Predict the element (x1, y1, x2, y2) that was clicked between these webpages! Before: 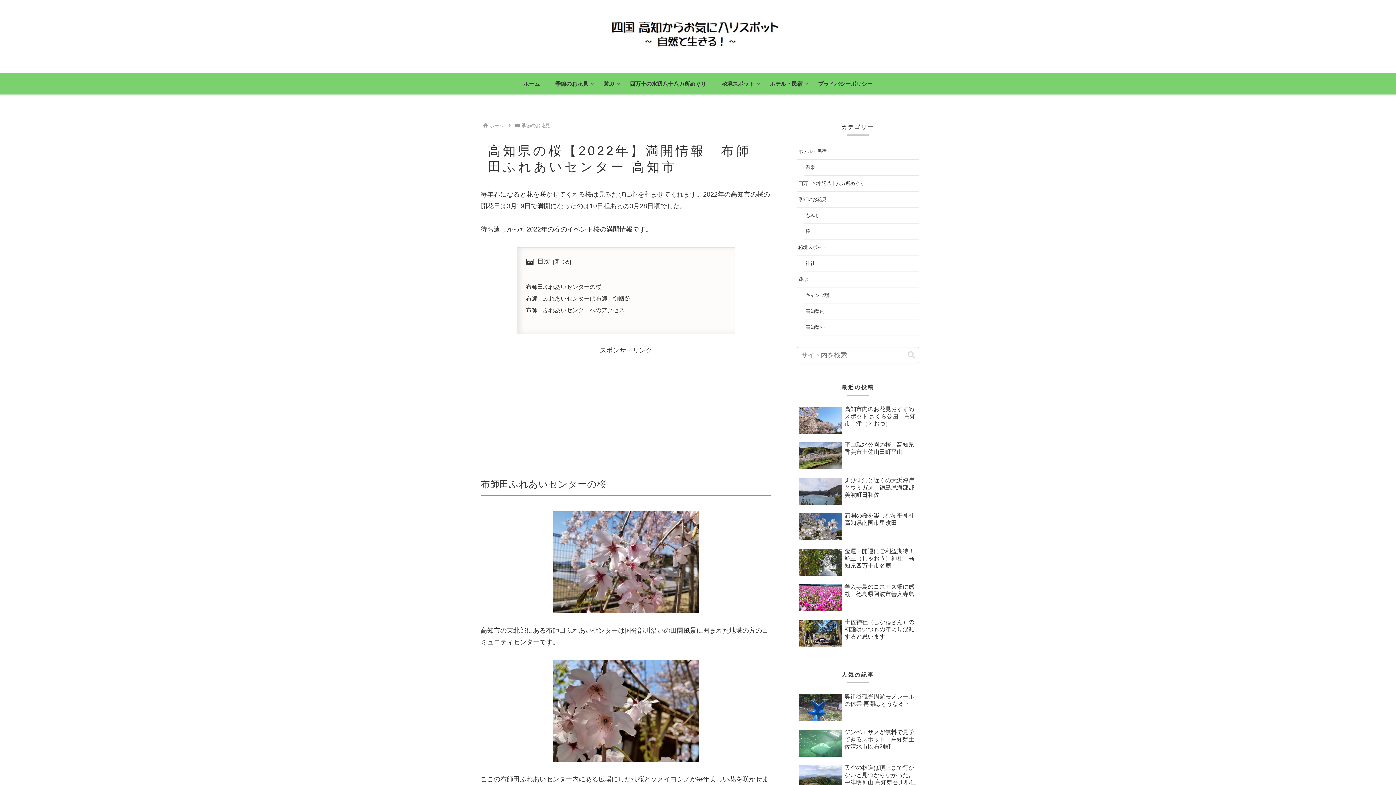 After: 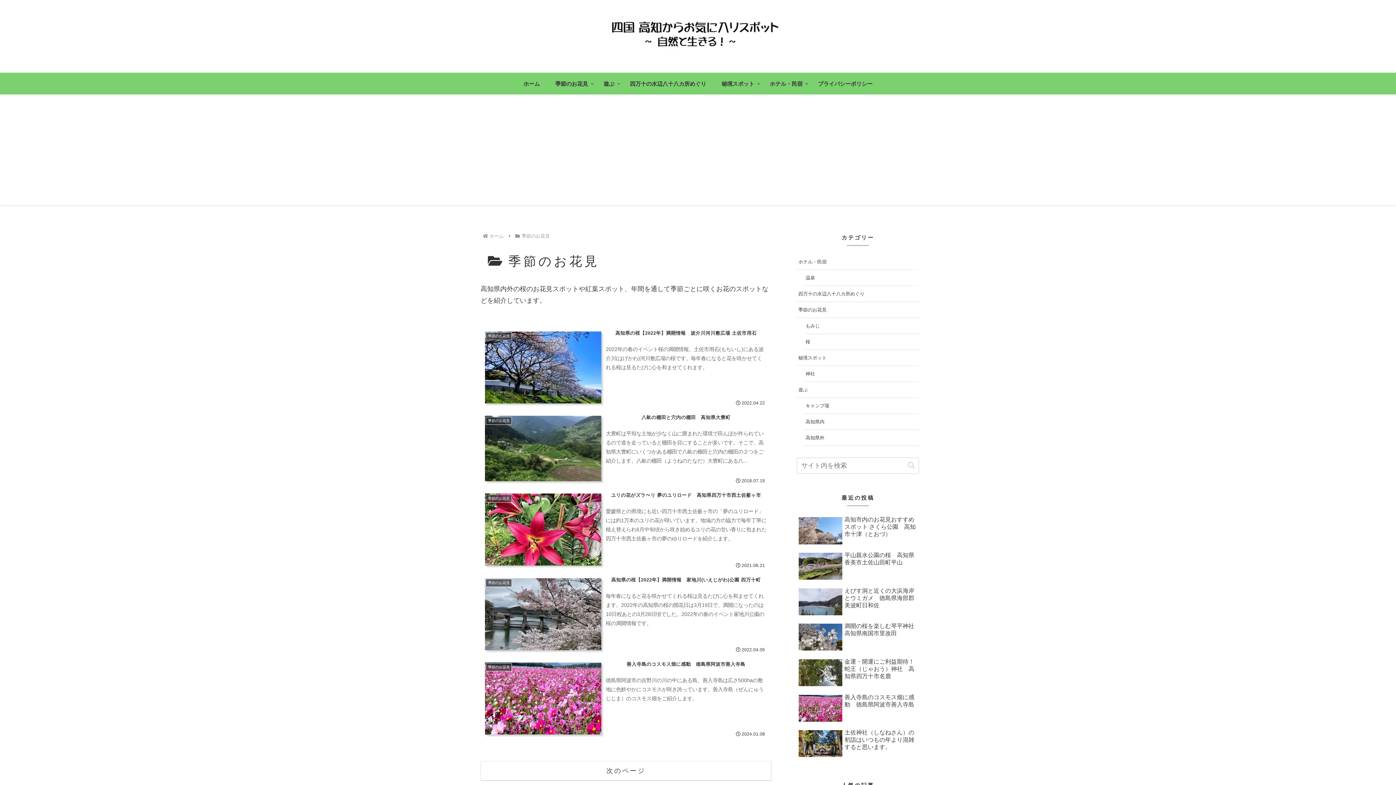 Action: label: 季節のお花見 bbox: (797, 191, 919, 207)